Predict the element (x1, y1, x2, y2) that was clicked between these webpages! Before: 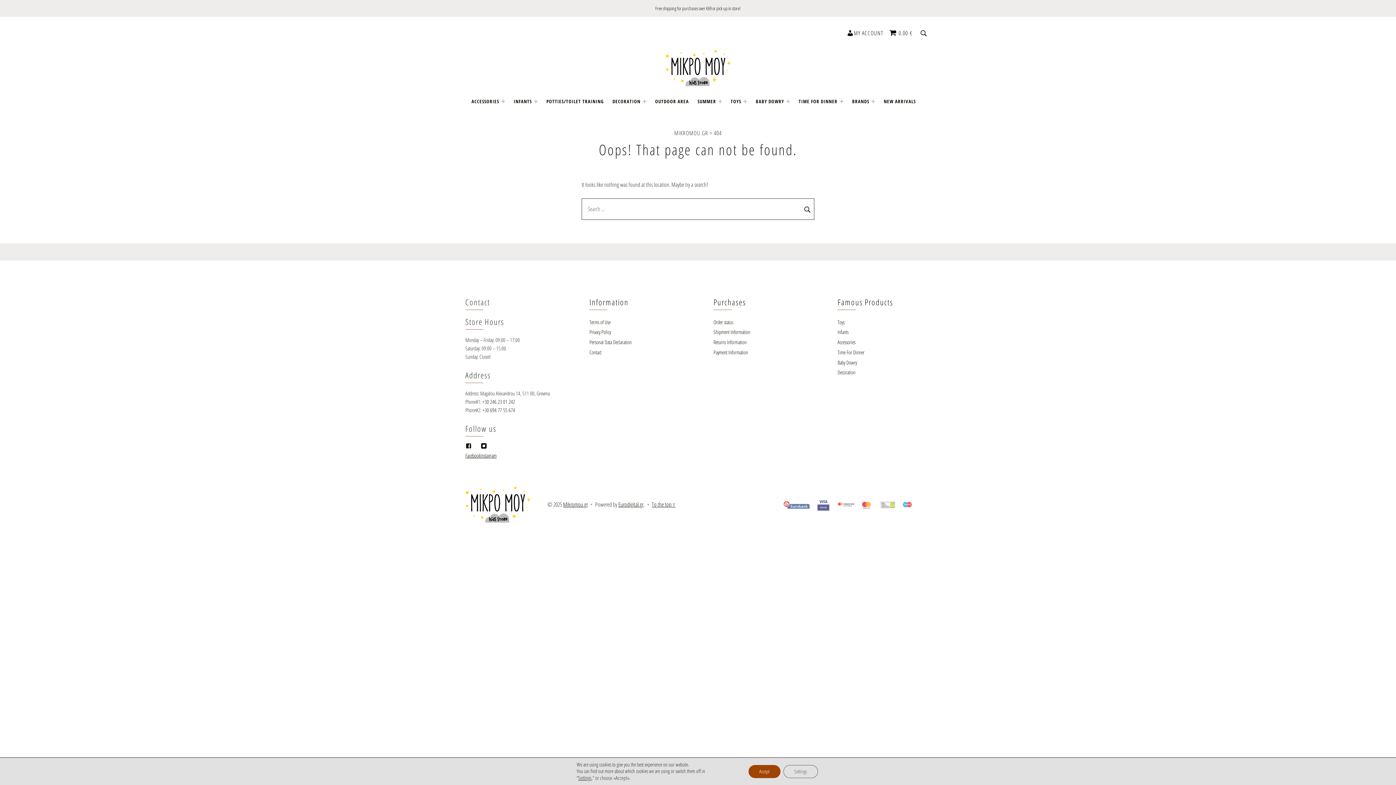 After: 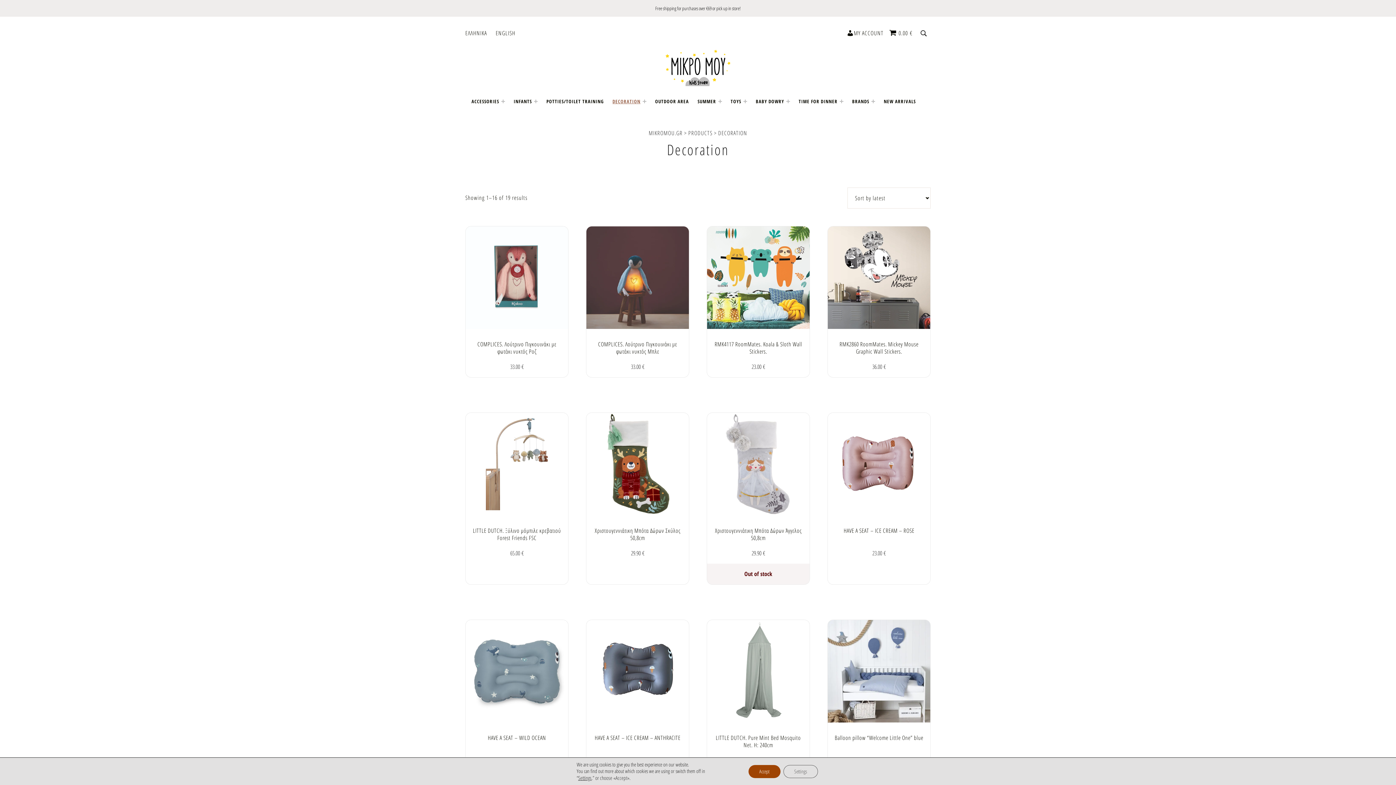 Action: bbox: (612, 91, 642, 111) label: DECORATION